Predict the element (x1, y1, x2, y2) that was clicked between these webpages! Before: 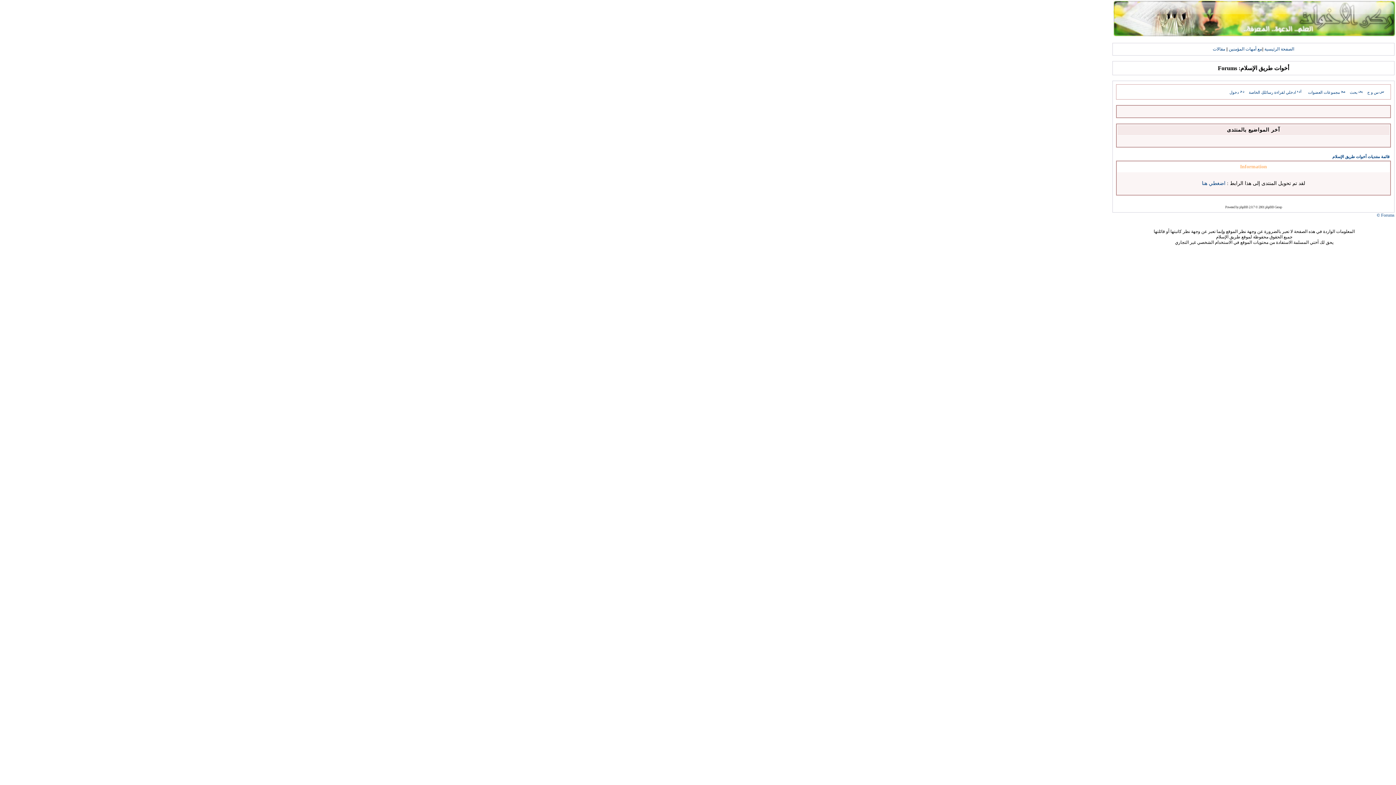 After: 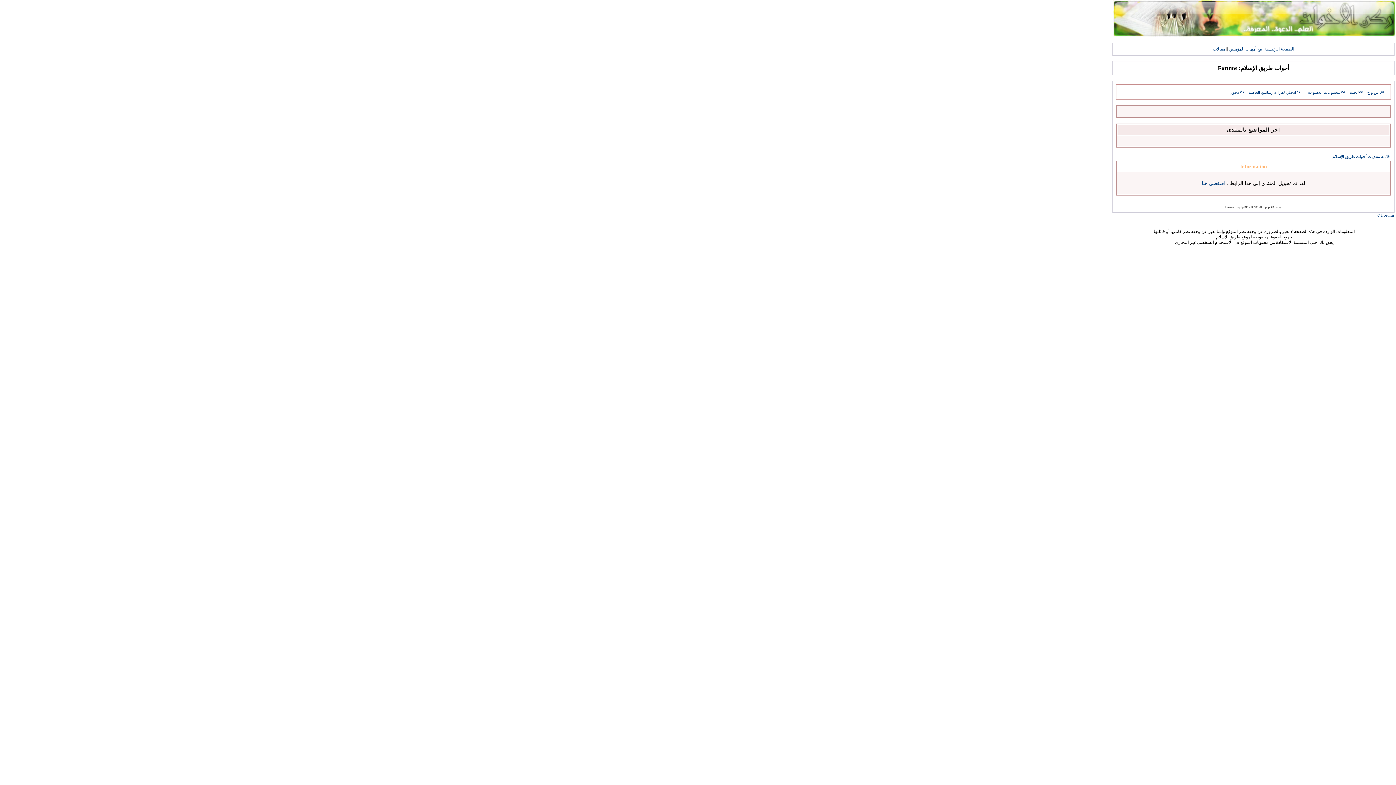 Action: bbox: (1239, 205, 1248, 209) label: phpBB